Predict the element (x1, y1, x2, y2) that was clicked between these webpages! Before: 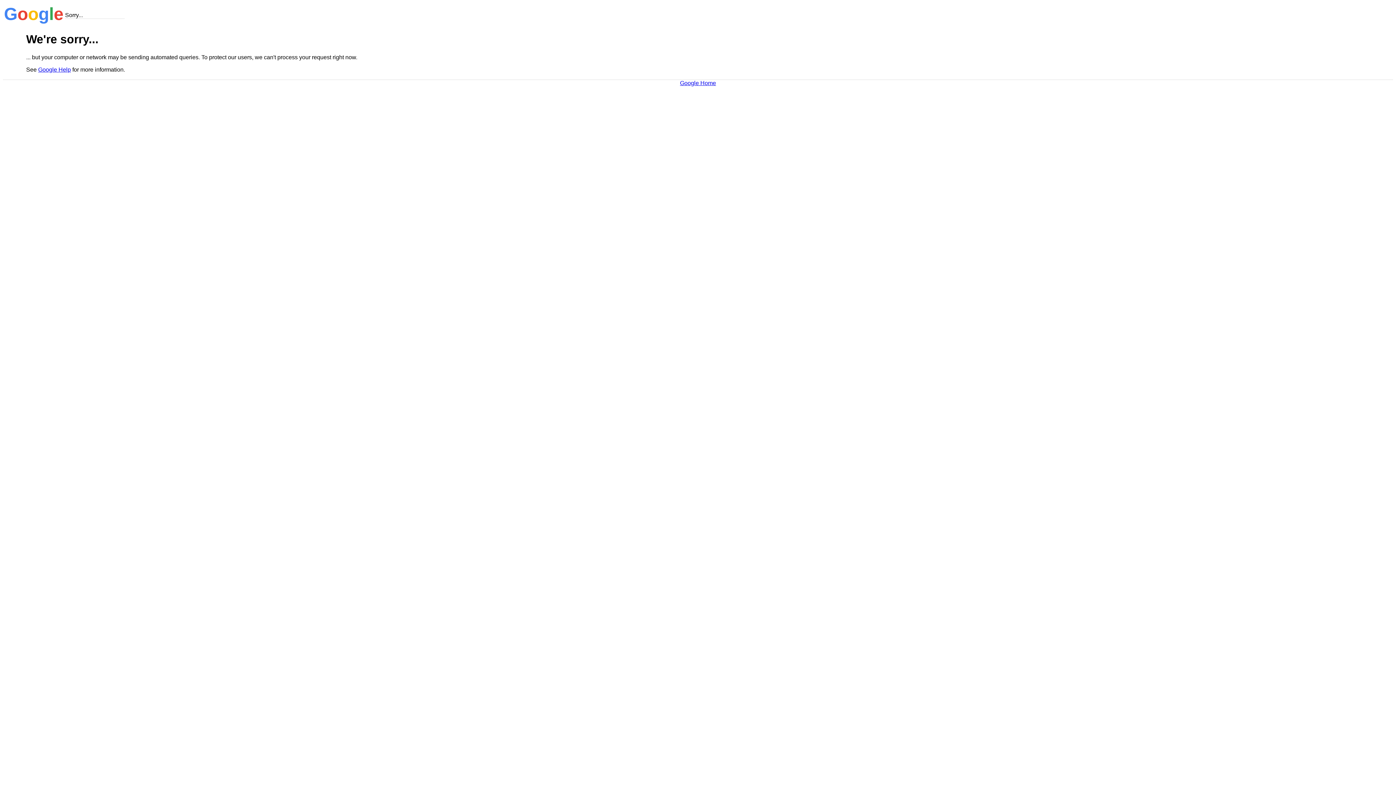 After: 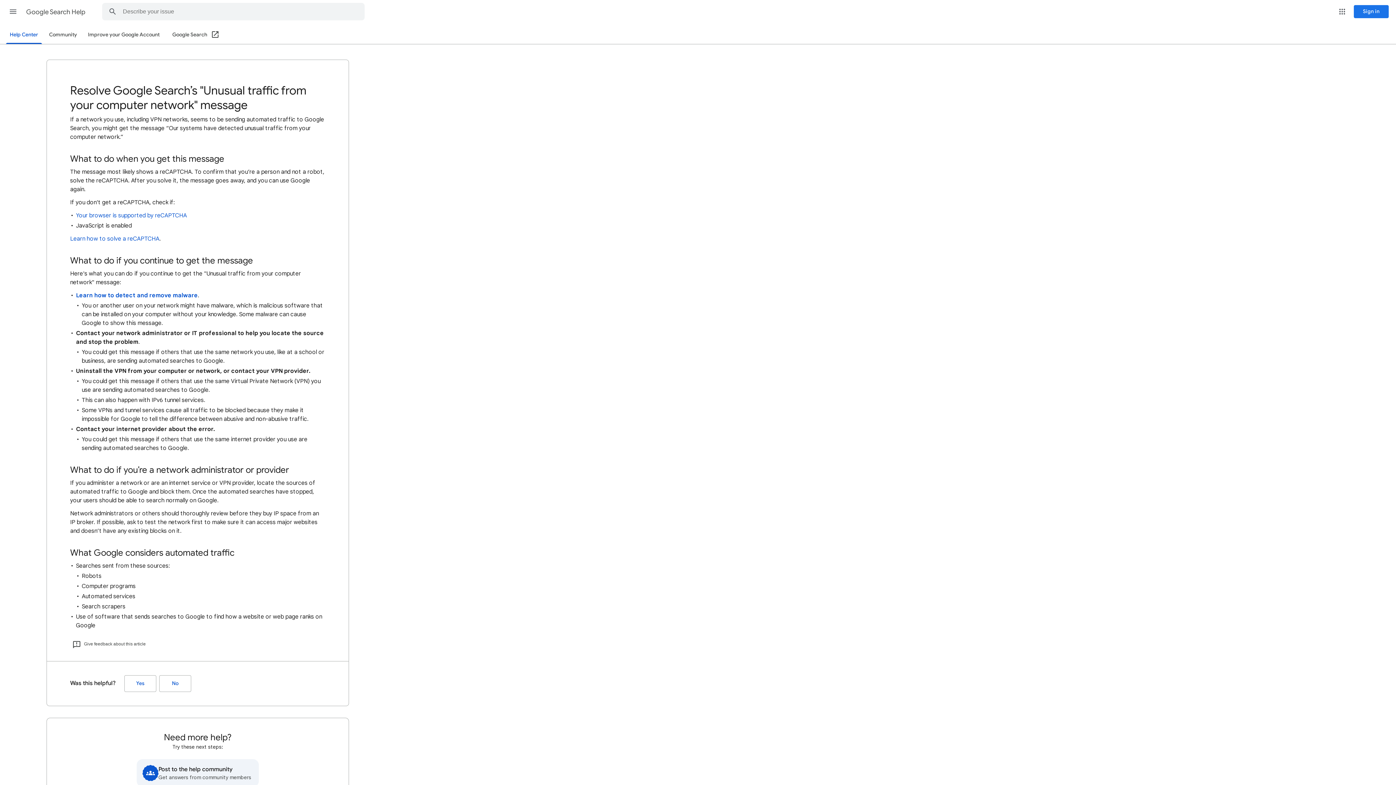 Action: label: Google Help bbox: (38, 66, 70, 72)